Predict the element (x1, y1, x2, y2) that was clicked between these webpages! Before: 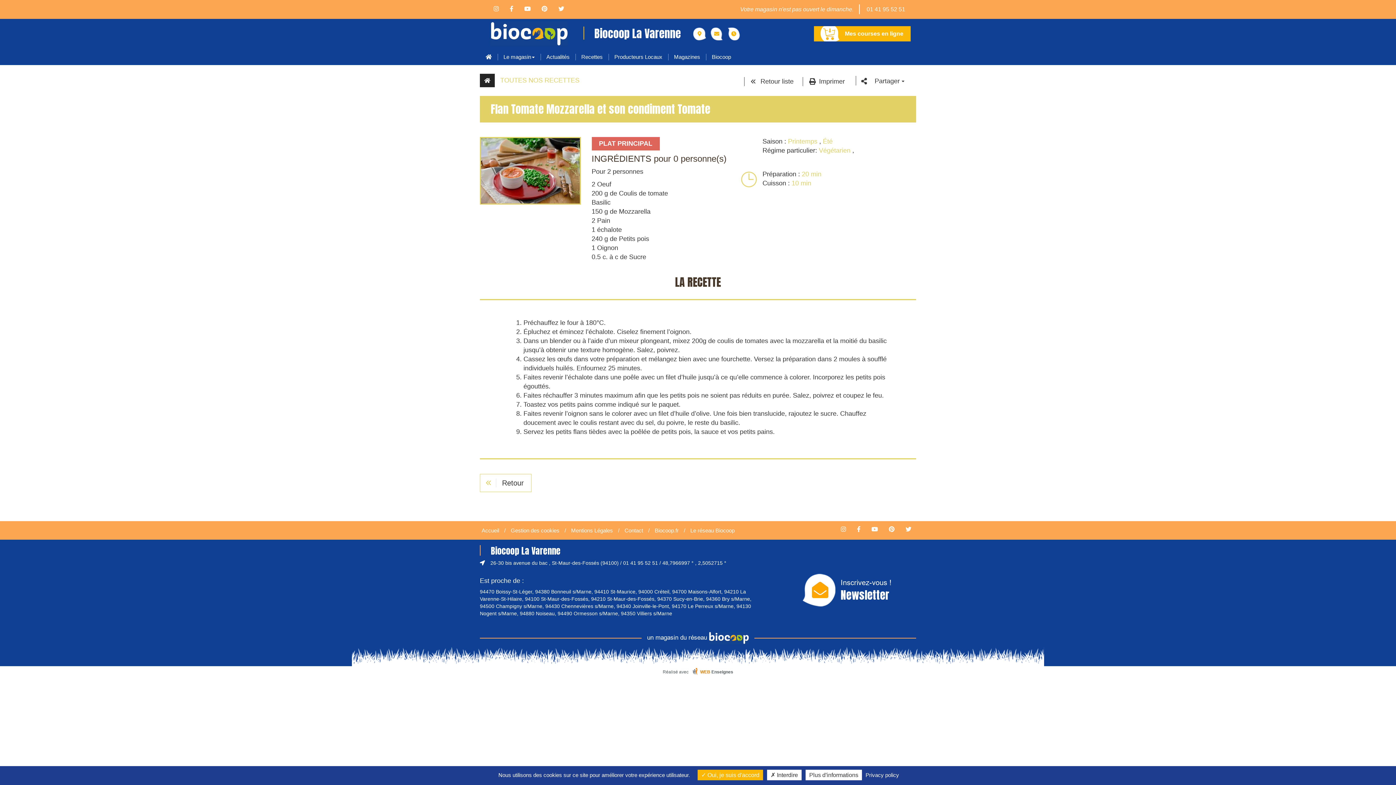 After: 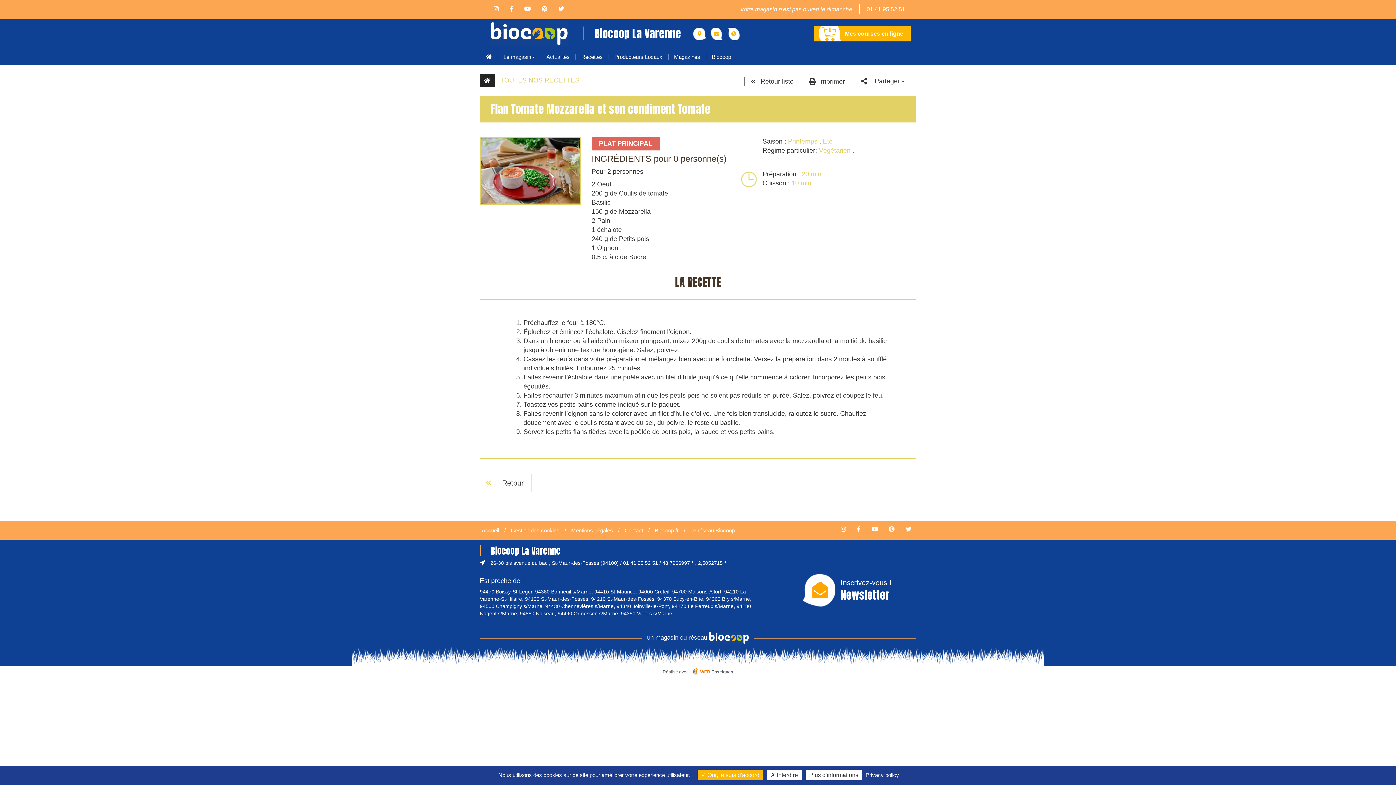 Action: label: Mes courses en ligne bbox: (814, 26, 910, 41)